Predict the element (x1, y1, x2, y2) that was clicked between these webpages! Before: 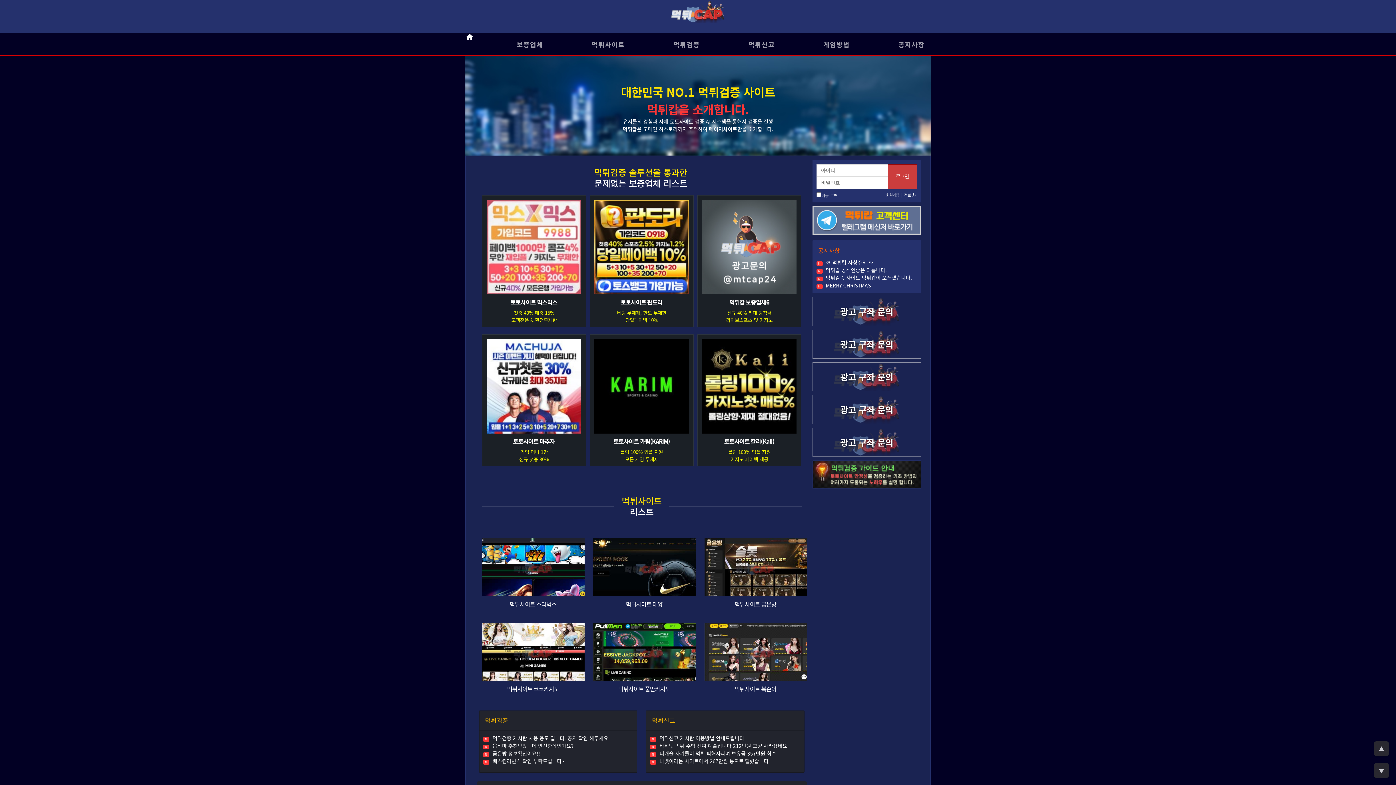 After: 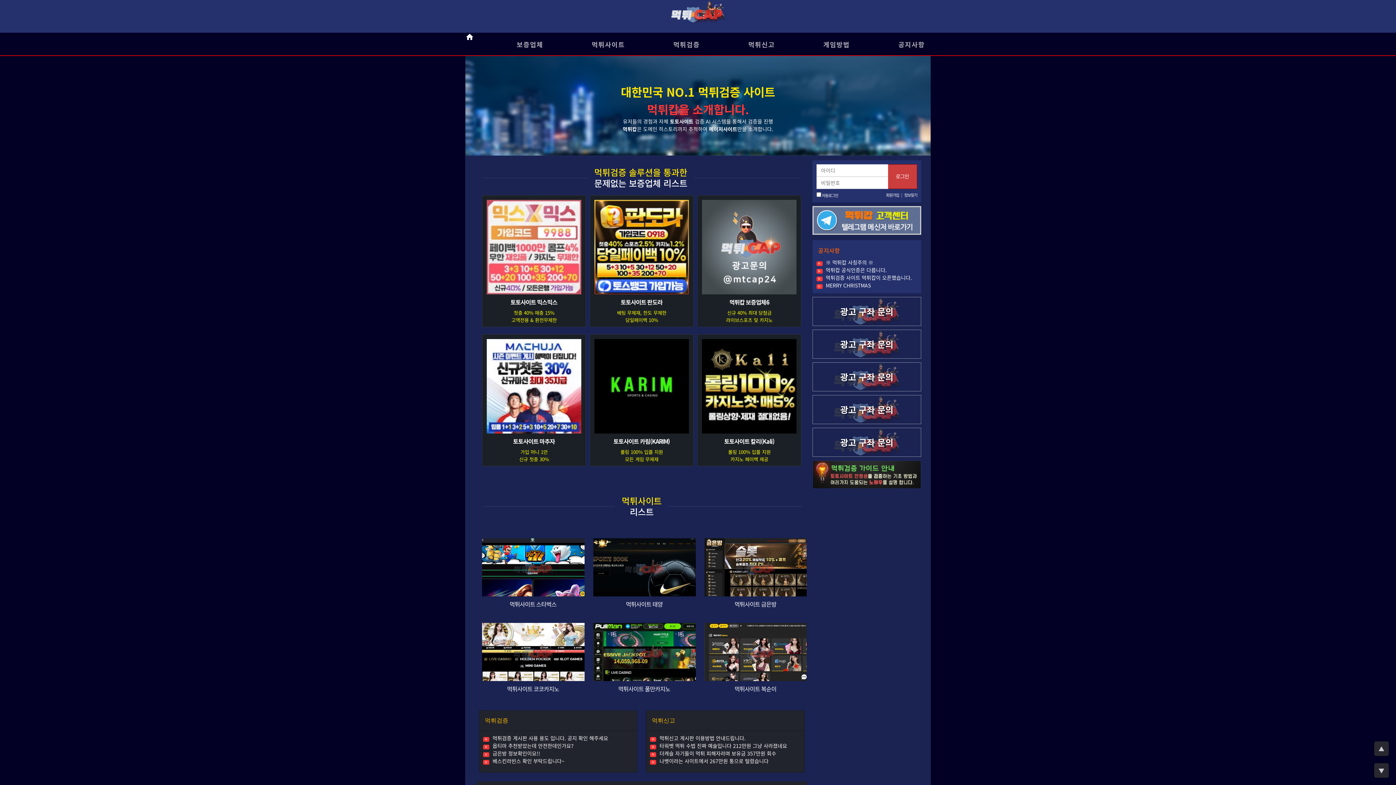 Action: label: 토토사이트 카림(KARIM) bbox: (613, 437, 669, 445)